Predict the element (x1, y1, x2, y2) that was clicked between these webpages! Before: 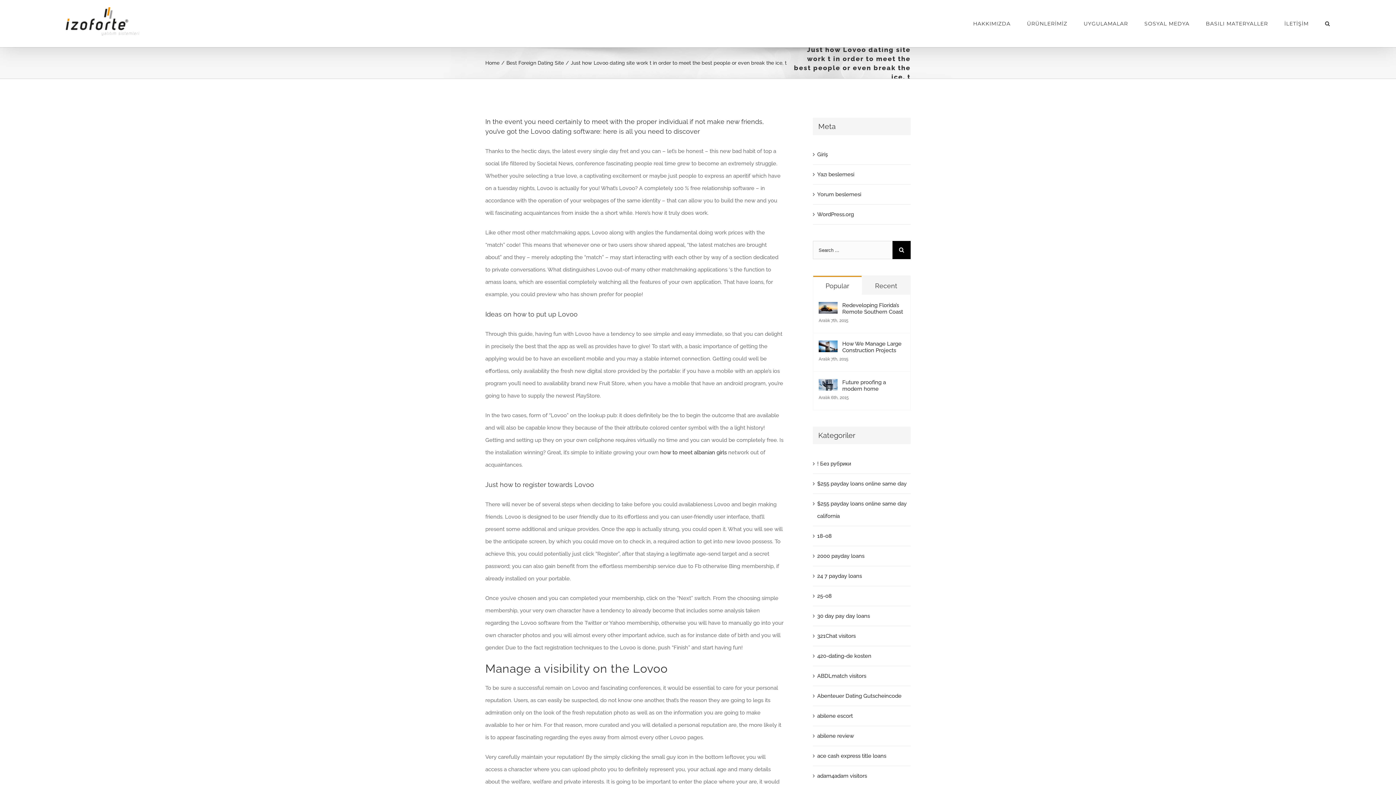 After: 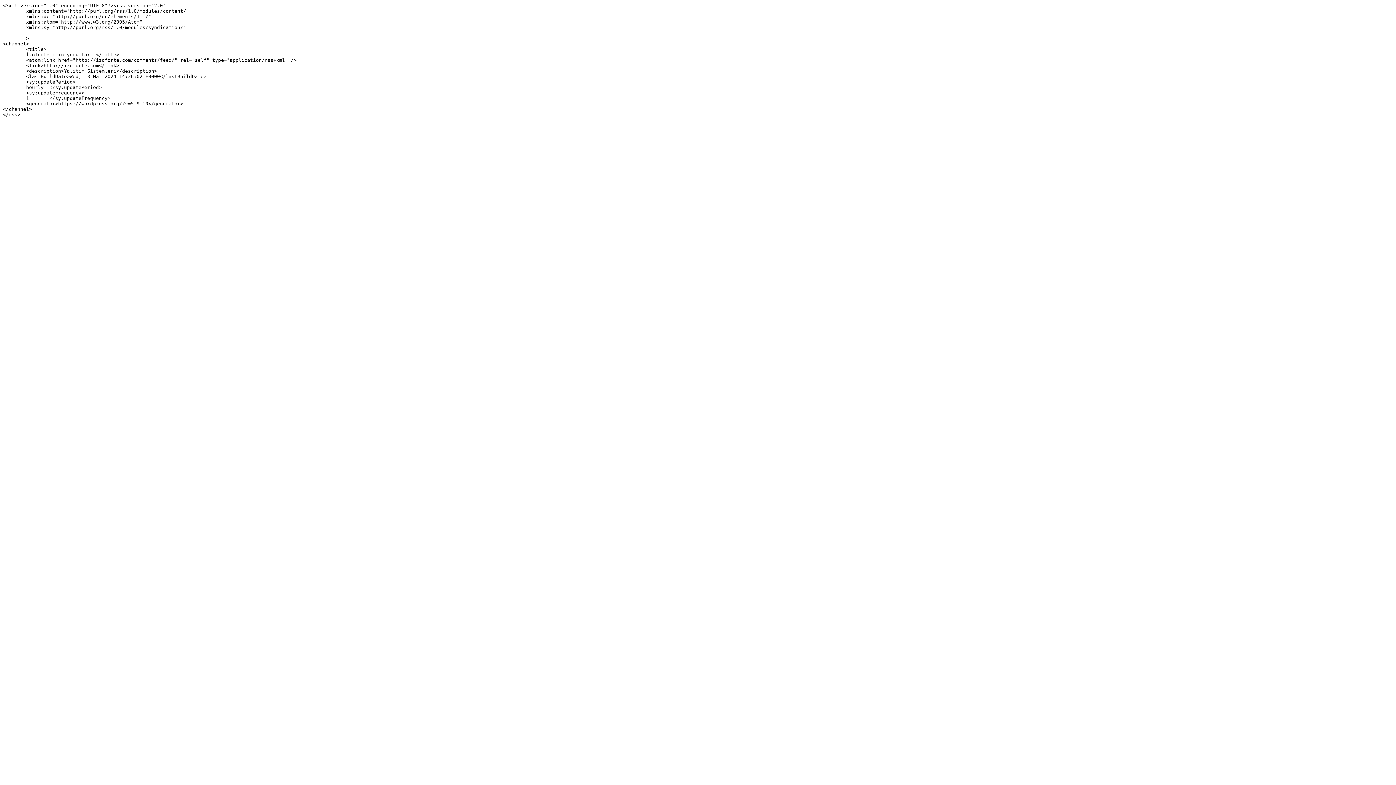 Action: bbox: (817, 191, 861, 197) label: Yorum beslemesi